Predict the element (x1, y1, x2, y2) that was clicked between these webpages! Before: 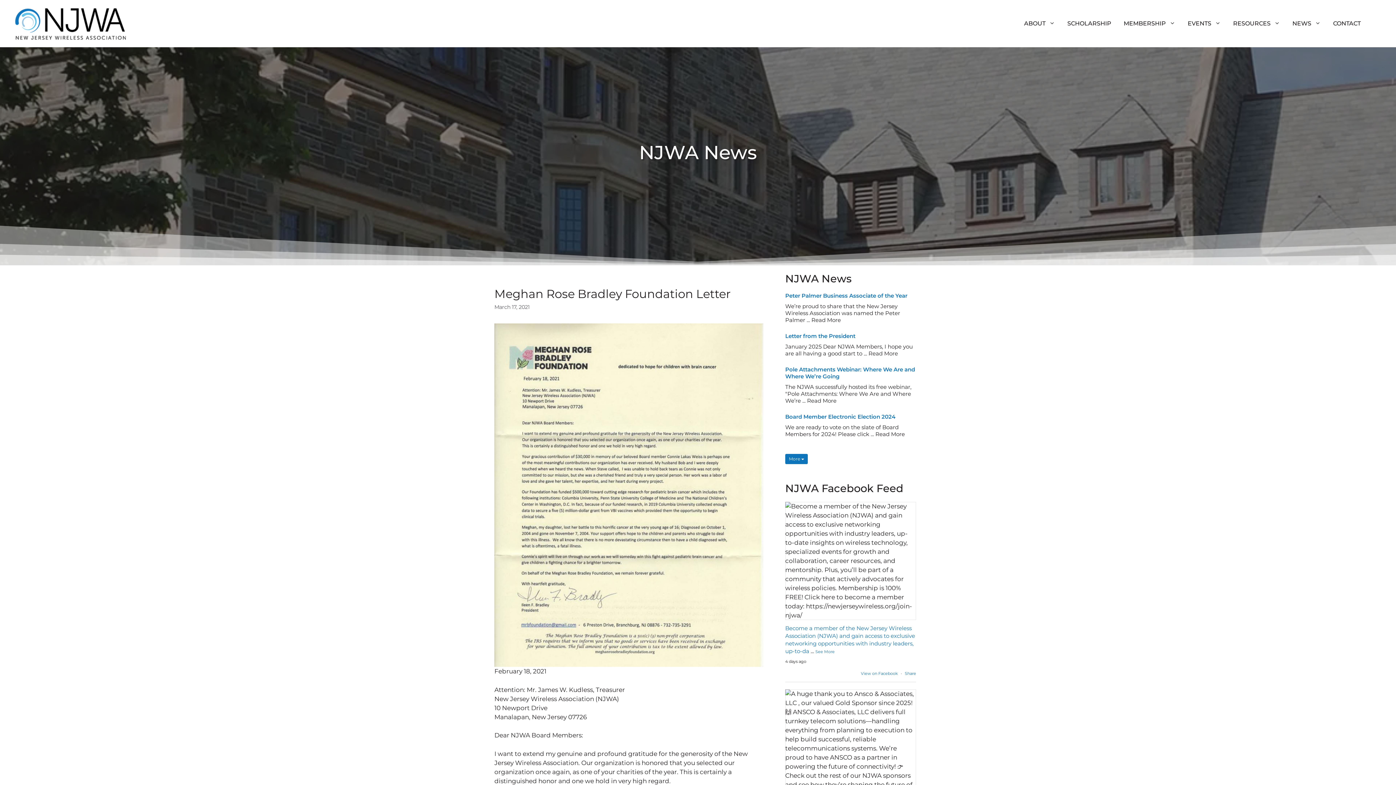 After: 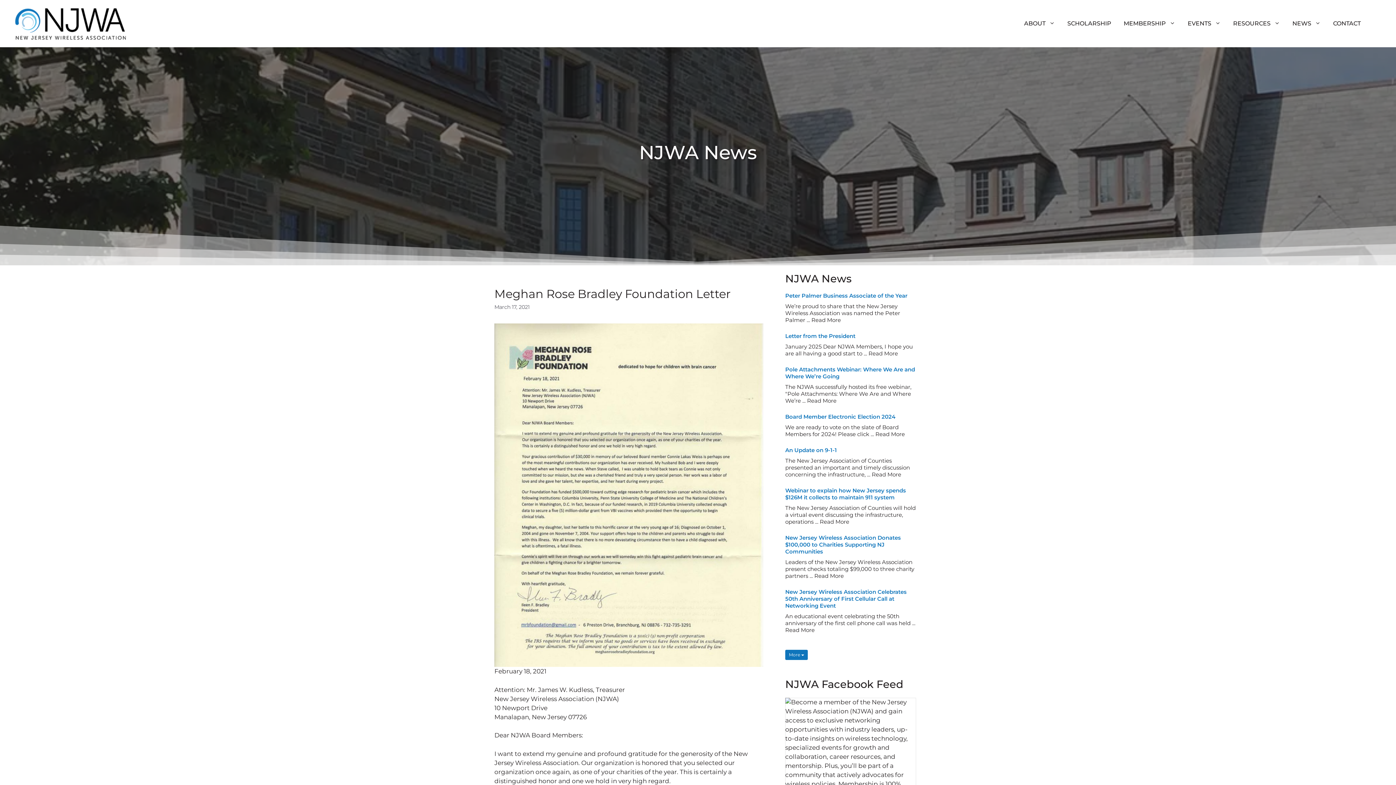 Action: label: More  bbox: (785, 454, 808, 464)